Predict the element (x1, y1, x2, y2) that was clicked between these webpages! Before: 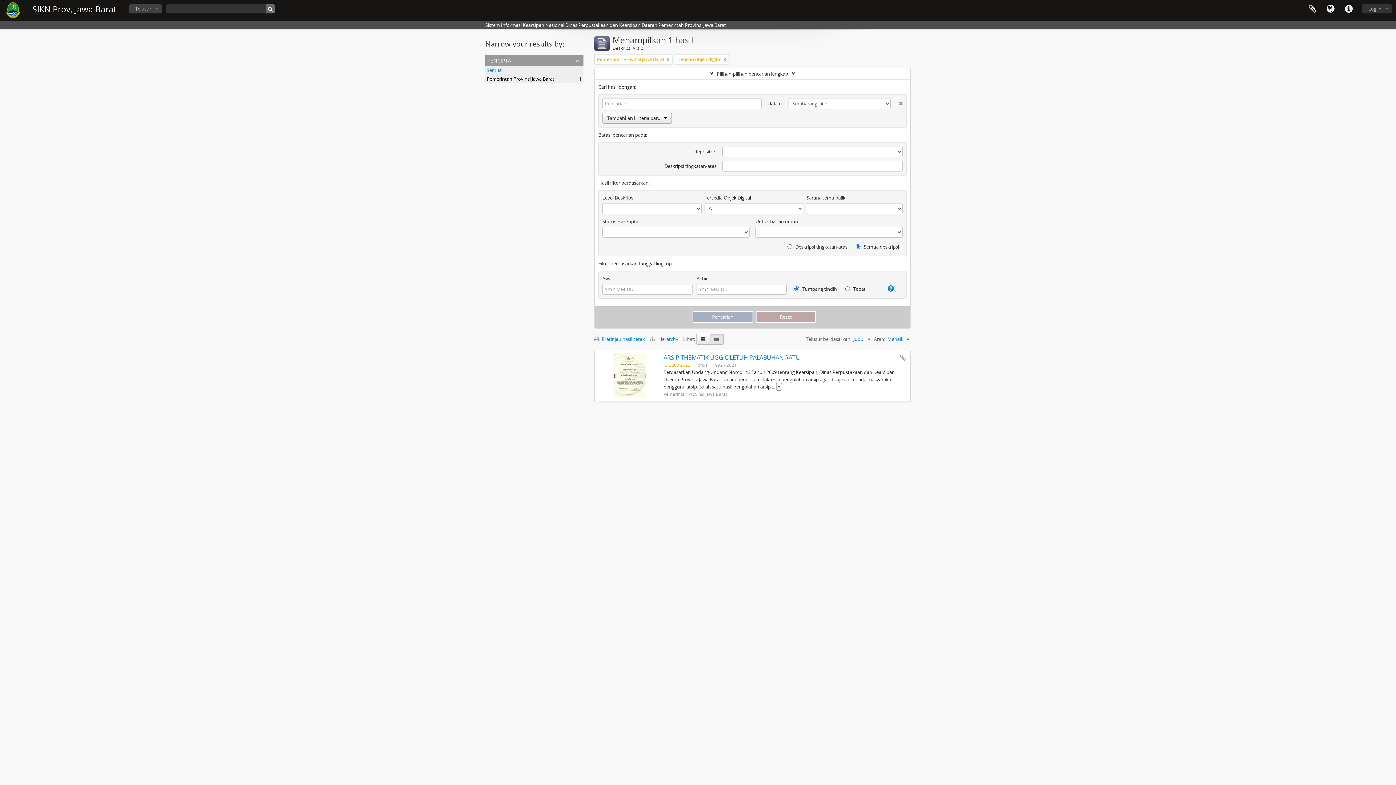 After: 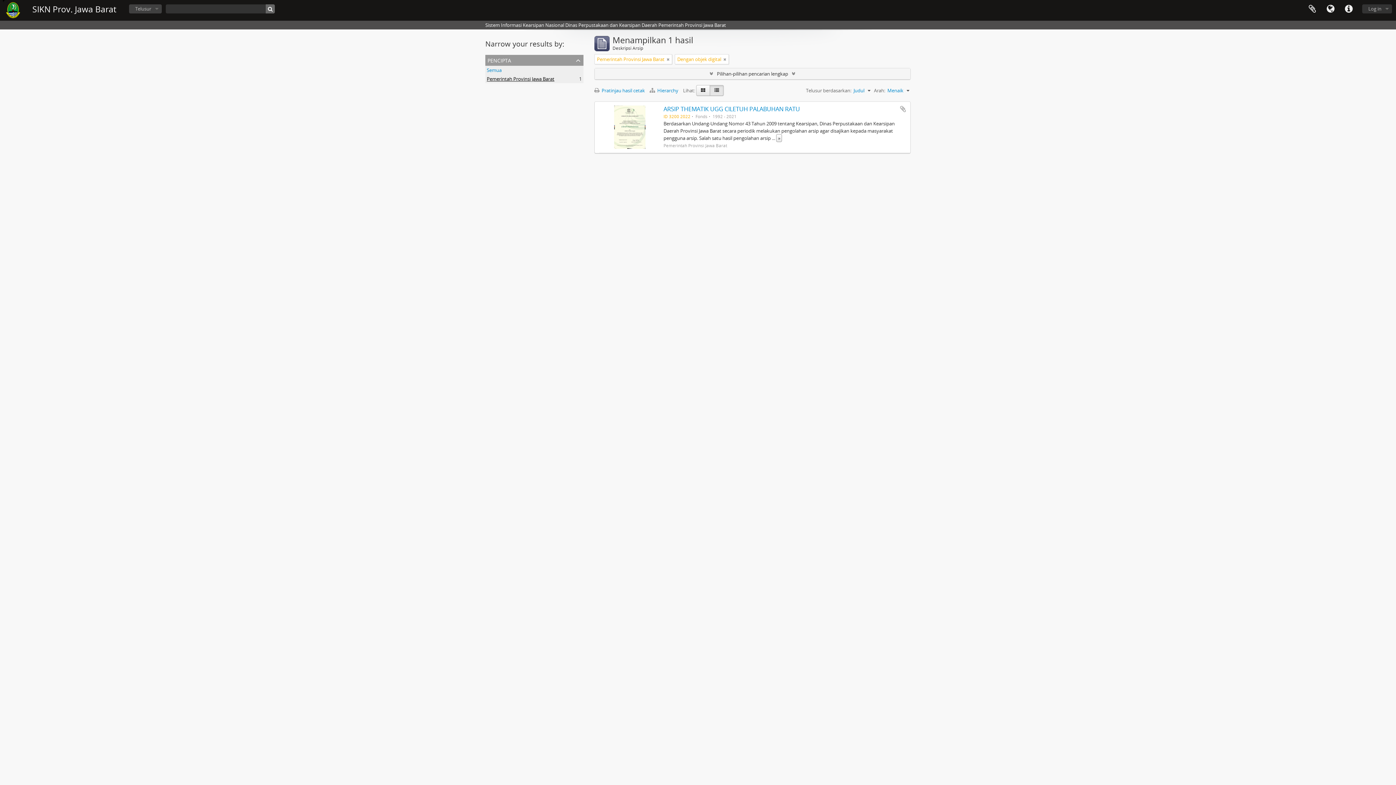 Action: label: Pilihan-pilihan pencarian lengkap bbox: (594, 68, 910, 79)